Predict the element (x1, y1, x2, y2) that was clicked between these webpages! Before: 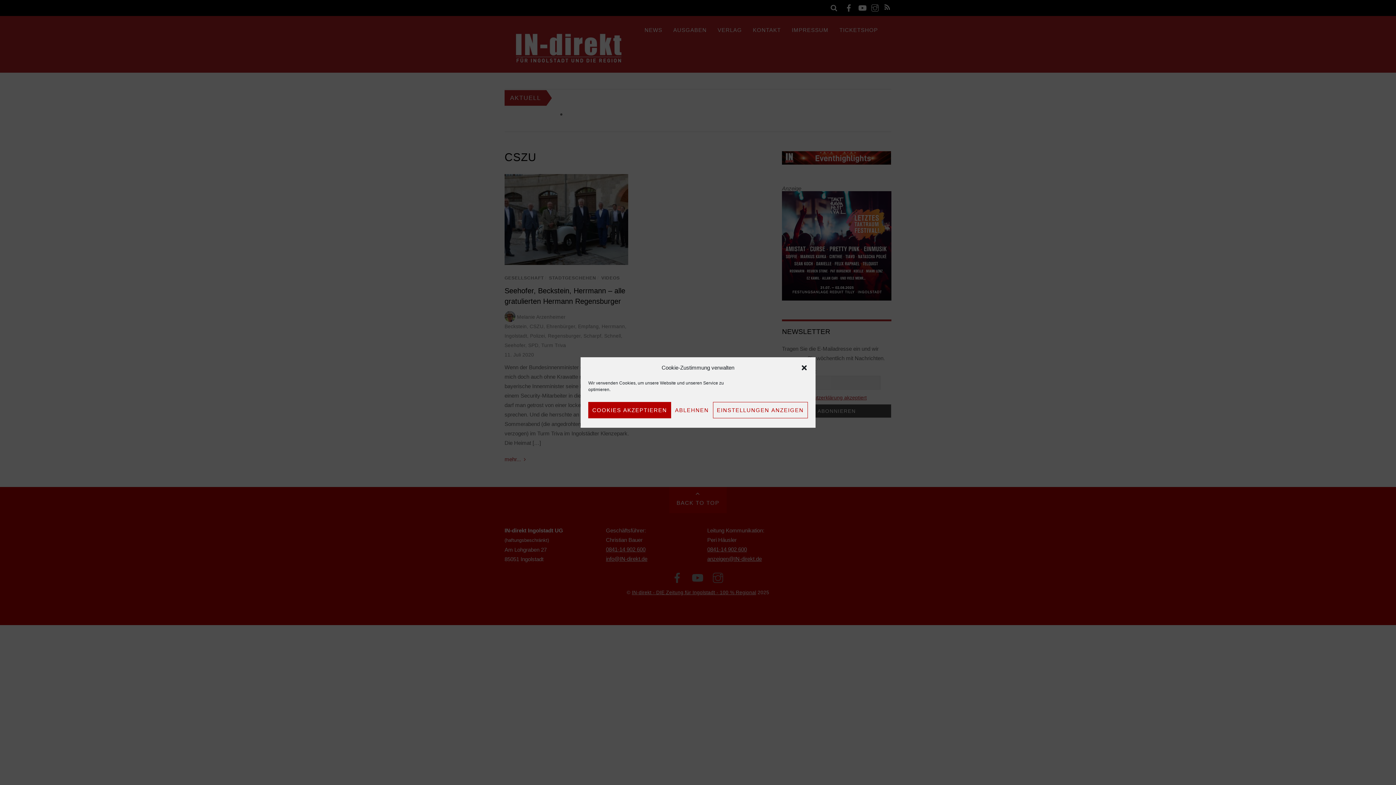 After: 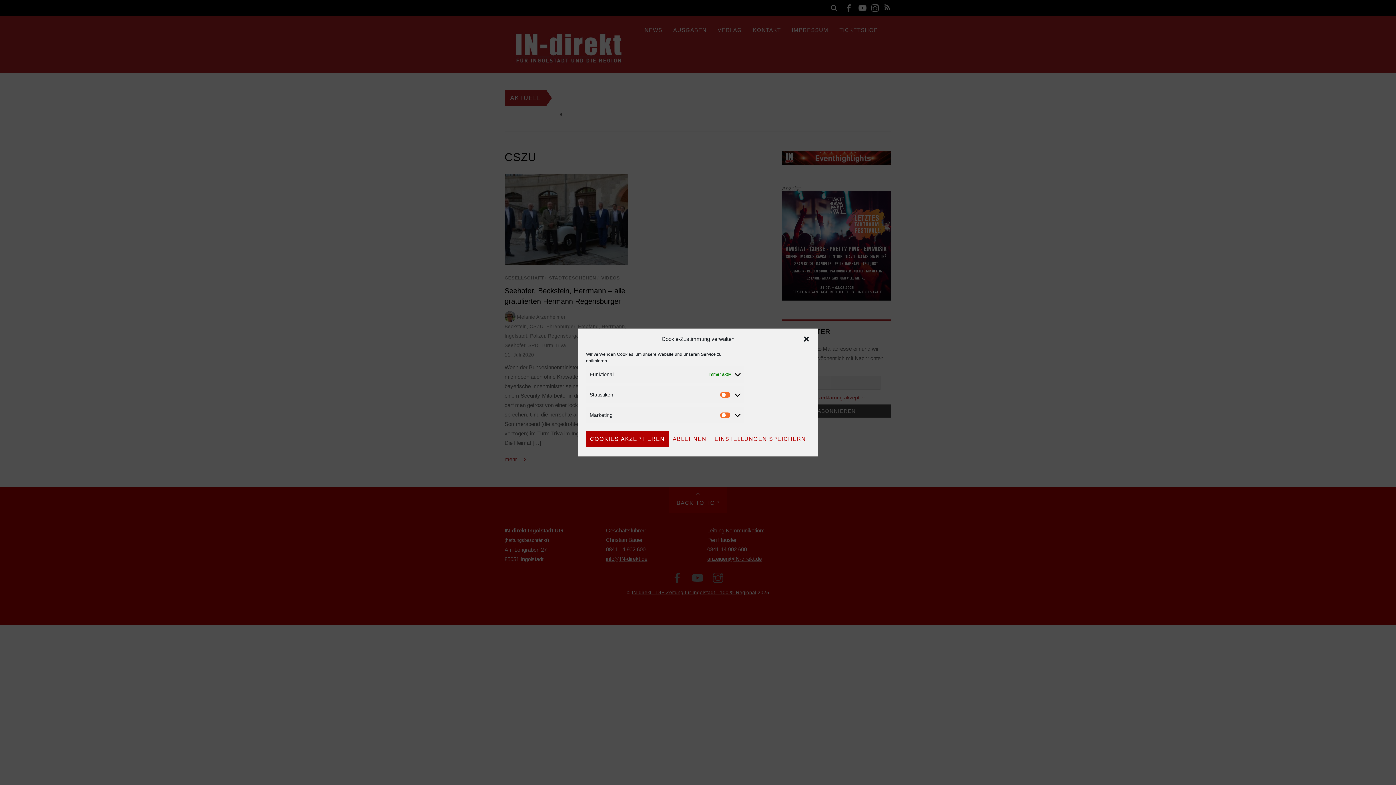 Action: bbox: (713, 402, 807, 418) label: EINSTELLUNGEN ANZEIGEN